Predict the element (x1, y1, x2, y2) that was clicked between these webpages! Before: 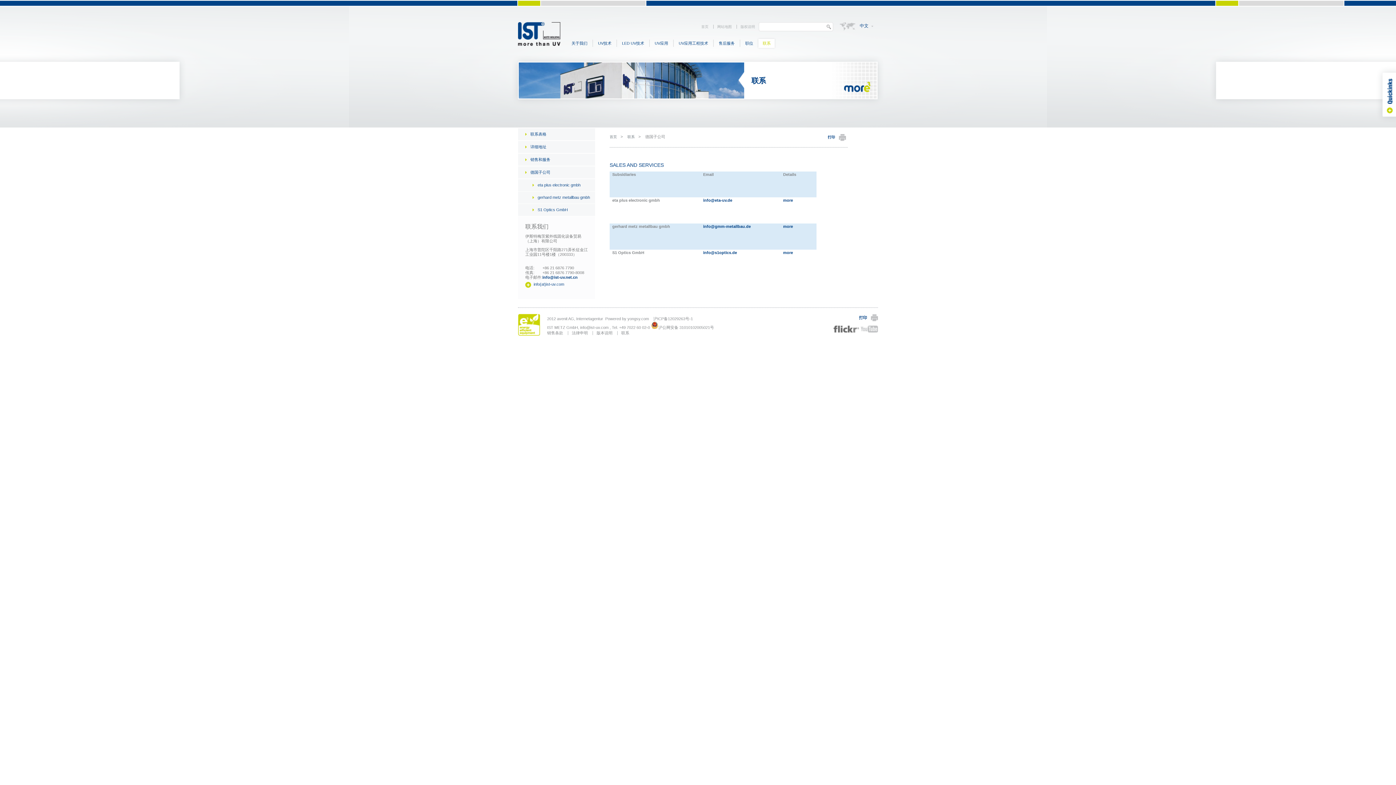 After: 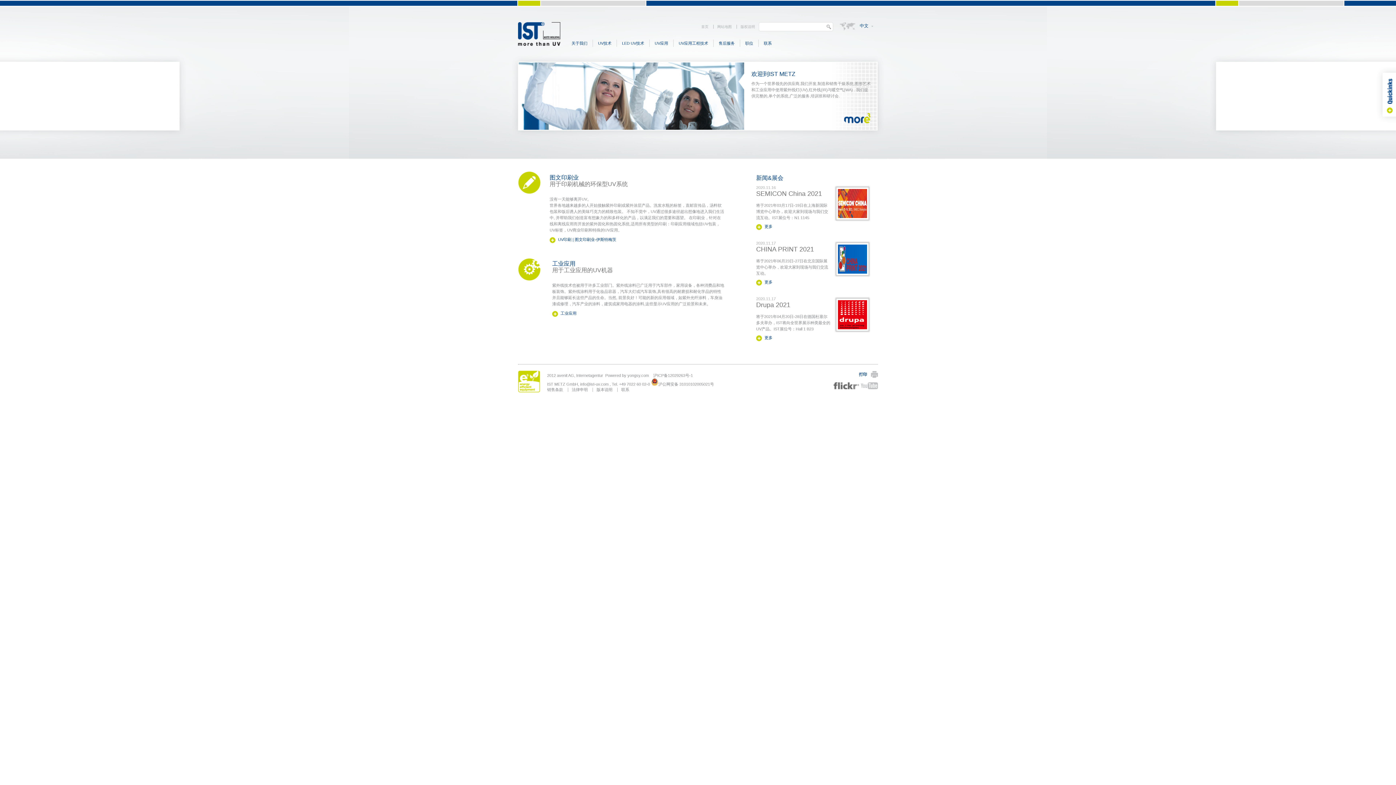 Action: label: 首页 bbox: (701, 24, 708, 28)